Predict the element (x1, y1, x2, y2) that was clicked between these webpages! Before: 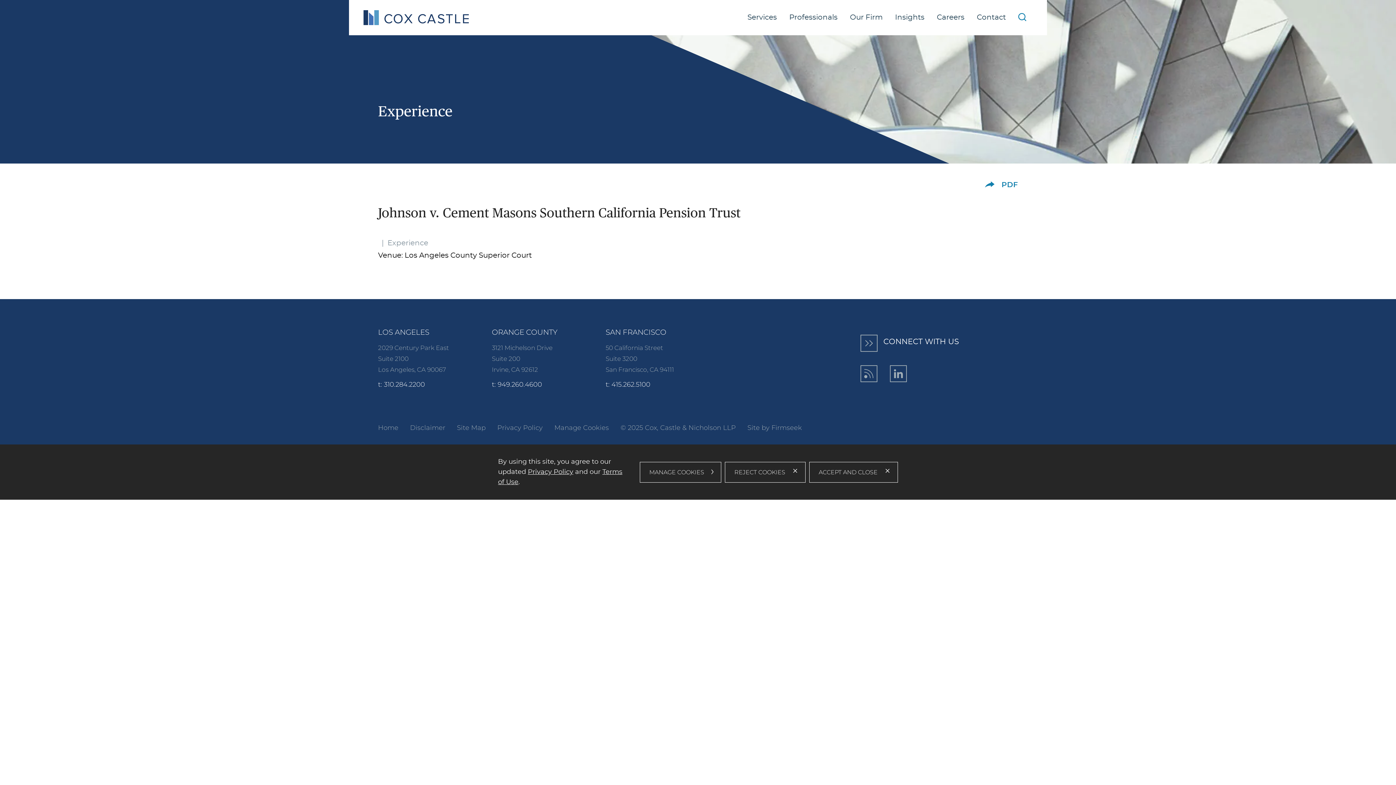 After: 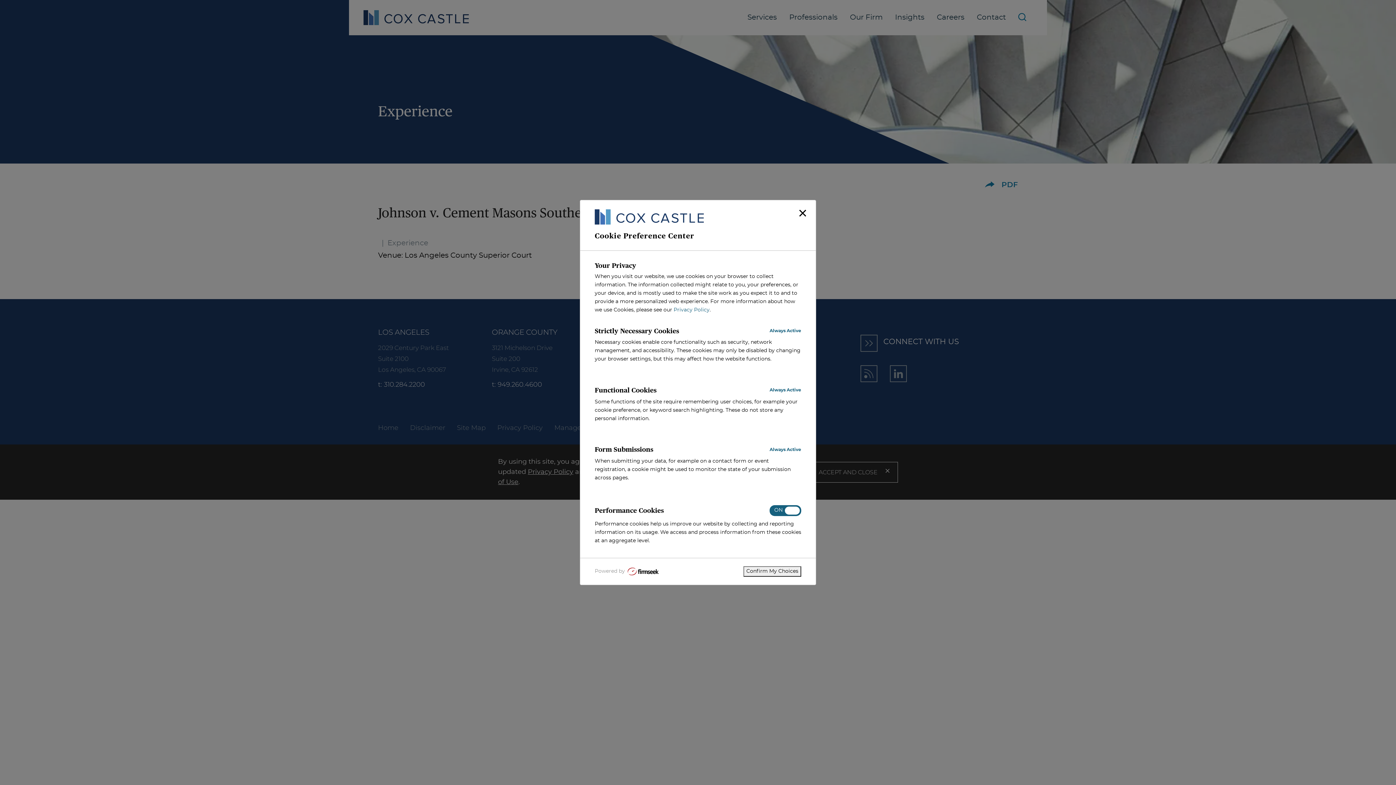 Action: bbox: (640, 462, 721, 482) label: MANAGE COOKIES